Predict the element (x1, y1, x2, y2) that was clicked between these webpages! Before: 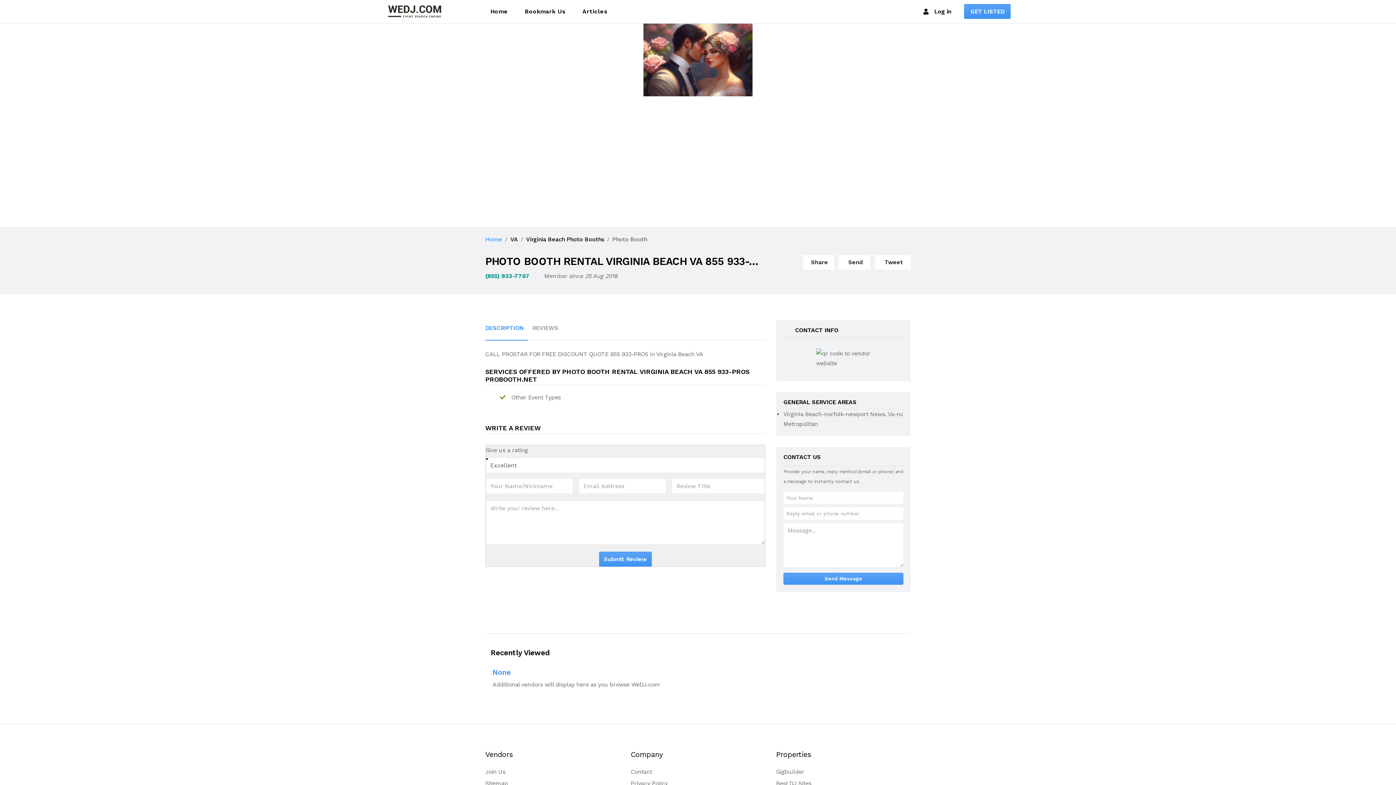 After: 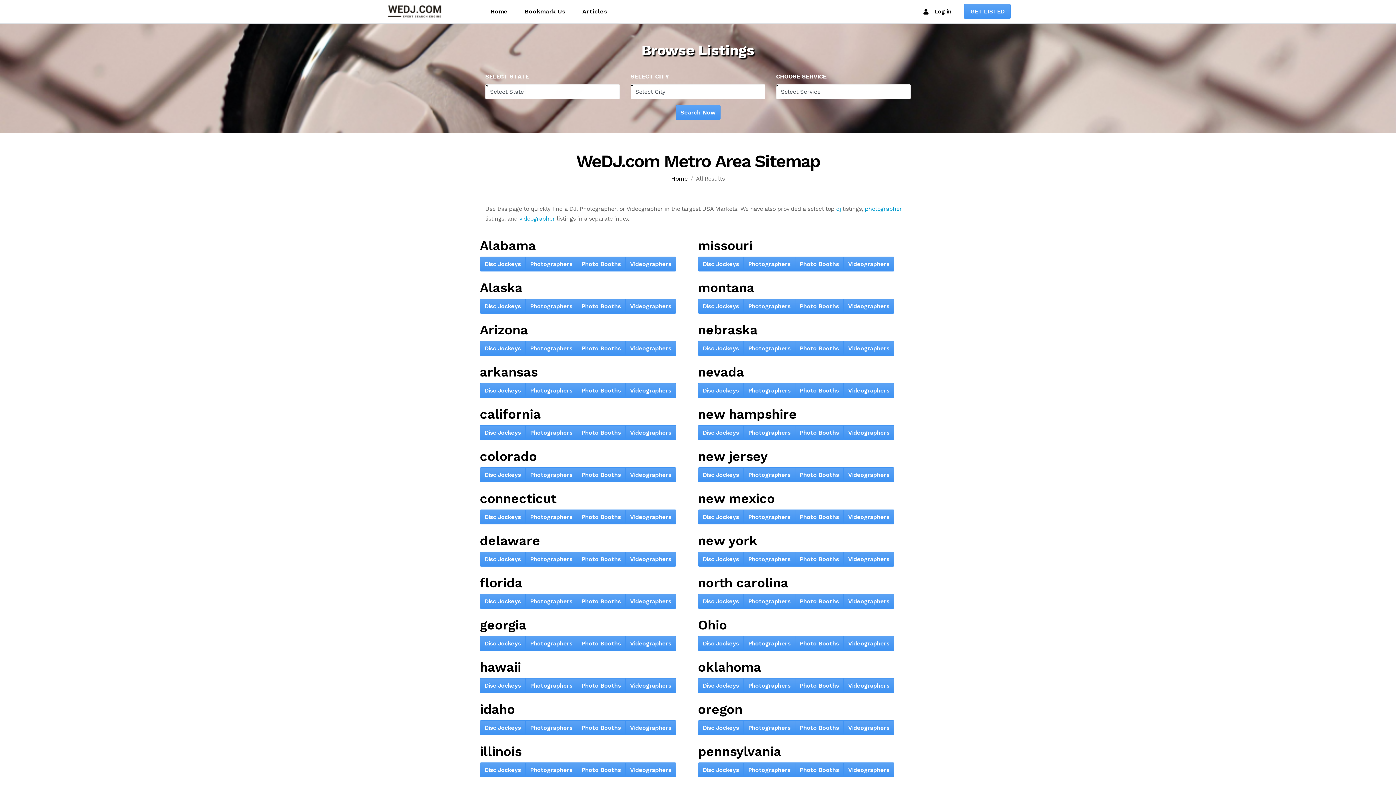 Action: label: Sitemap bbox: (485, 780, 508, 787)